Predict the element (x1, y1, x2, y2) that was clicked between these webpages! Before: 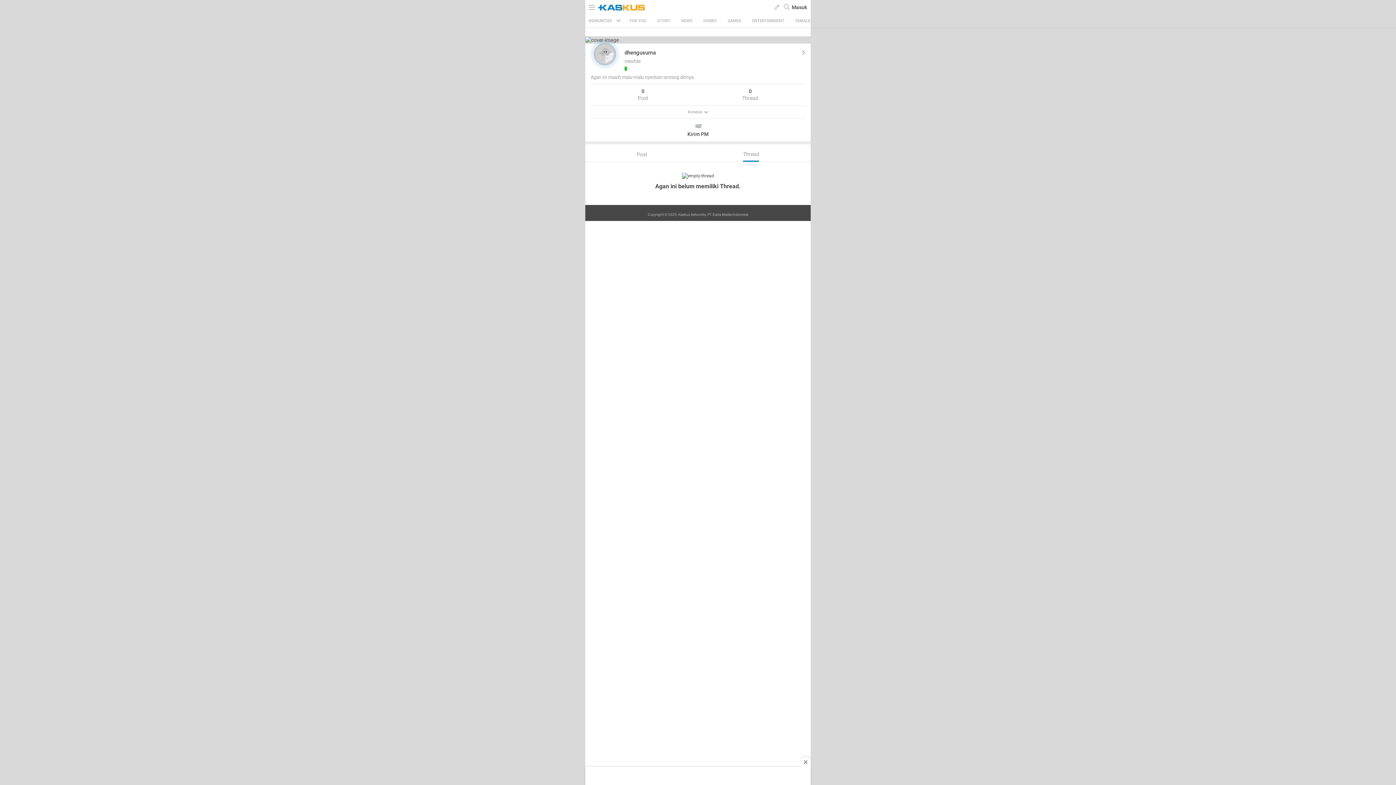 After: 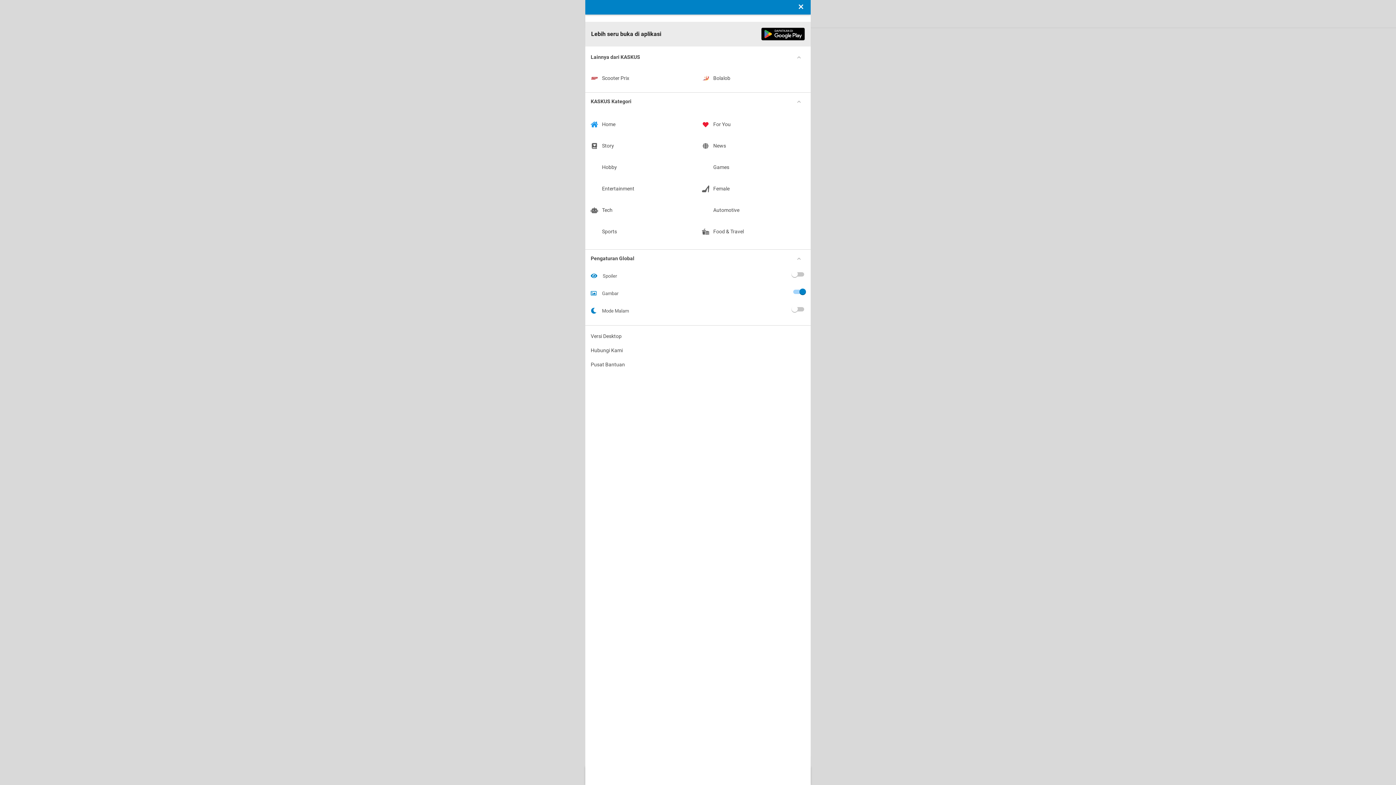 Action: bbox: (589, 2, 594, 11)